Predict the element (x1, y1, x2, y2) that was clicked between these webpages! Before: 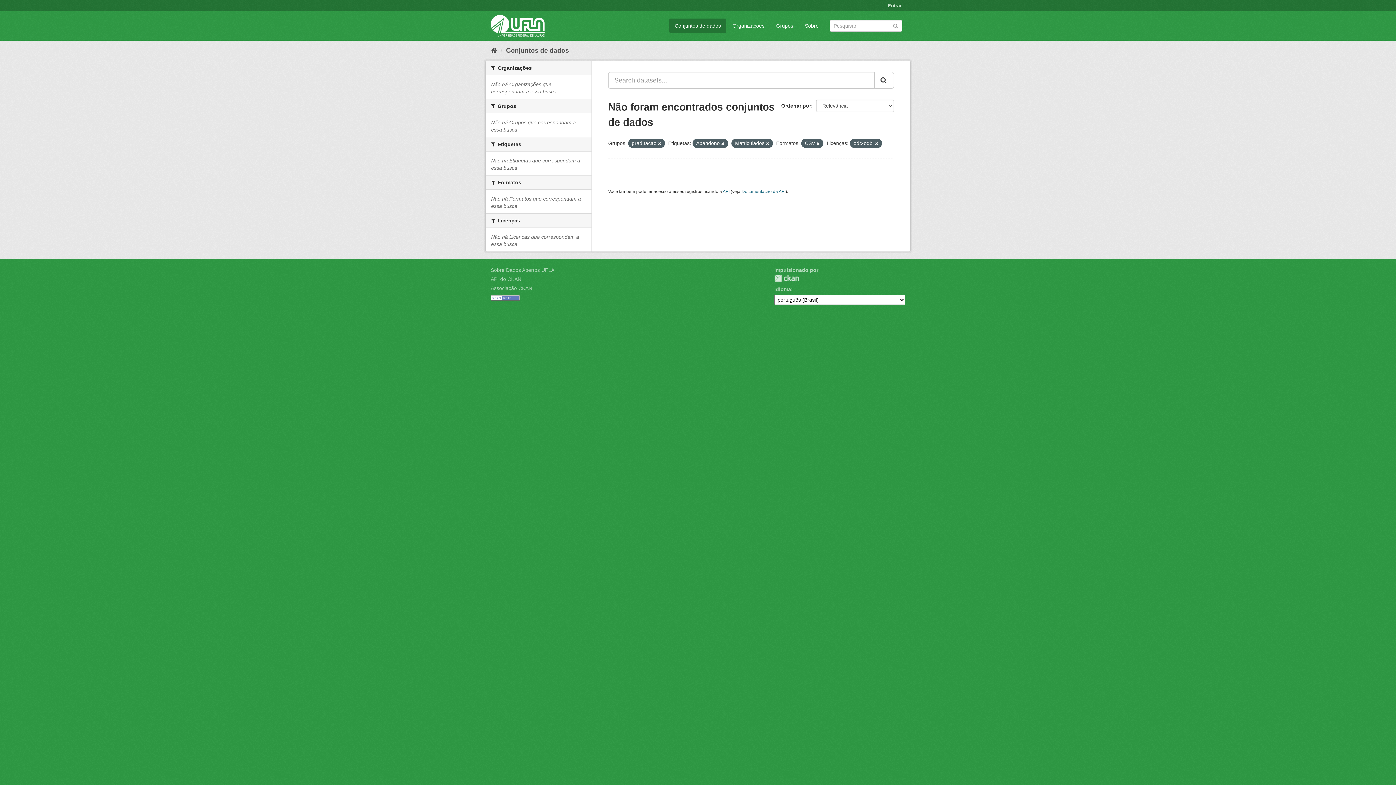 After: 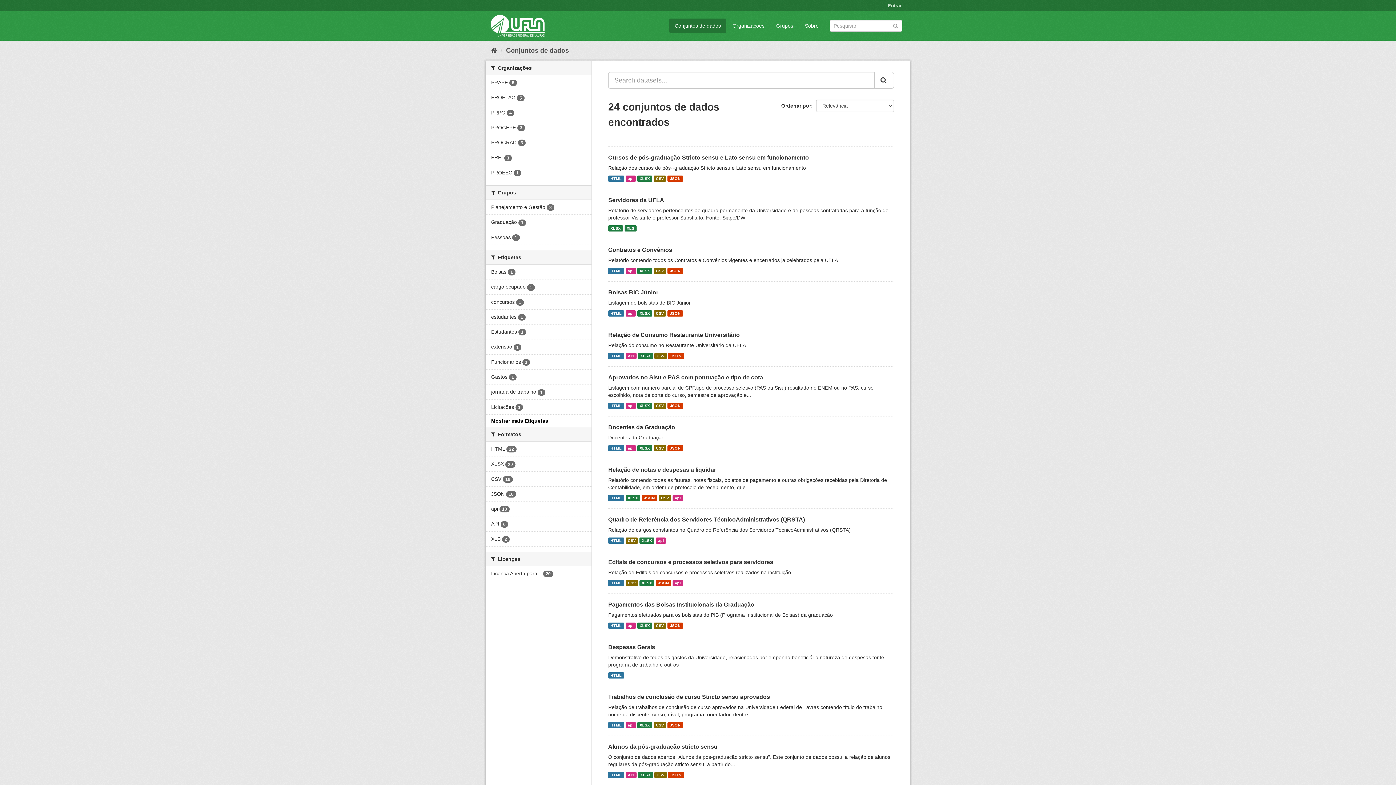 Action: label: Conjuntos de dados bbox: (506, 46, 569, 54)